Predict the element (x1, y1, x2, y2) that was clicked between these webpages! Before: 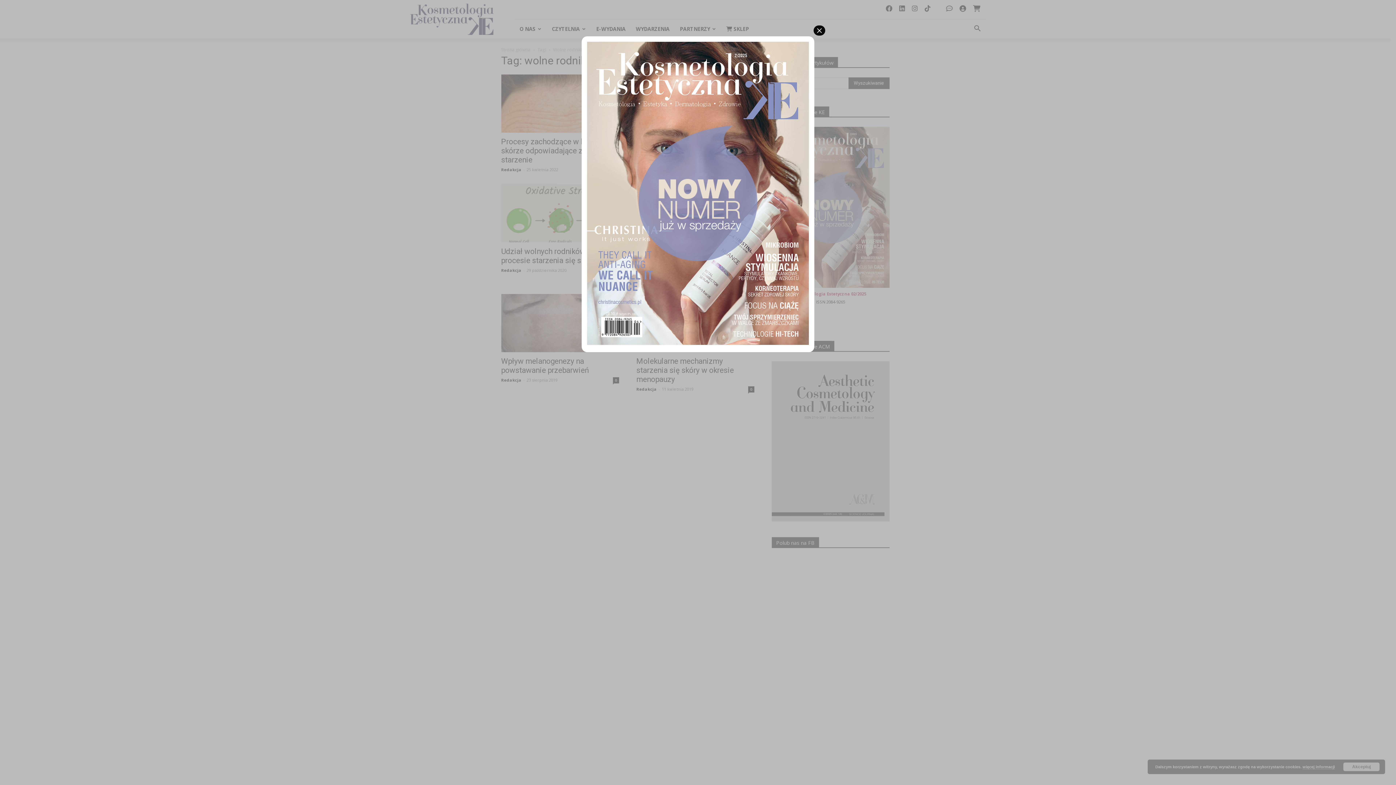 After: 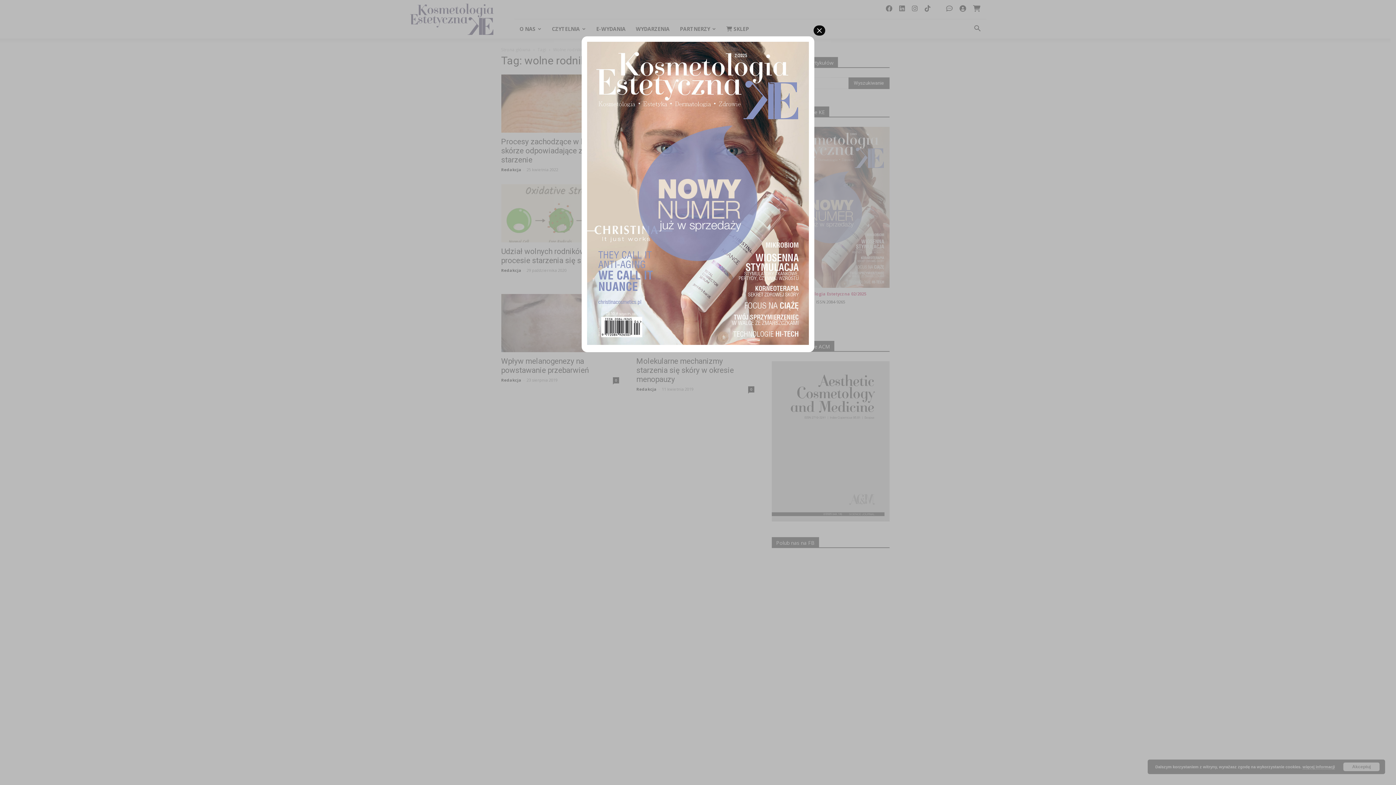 Action: bbox: (587, 338, 809, 346)